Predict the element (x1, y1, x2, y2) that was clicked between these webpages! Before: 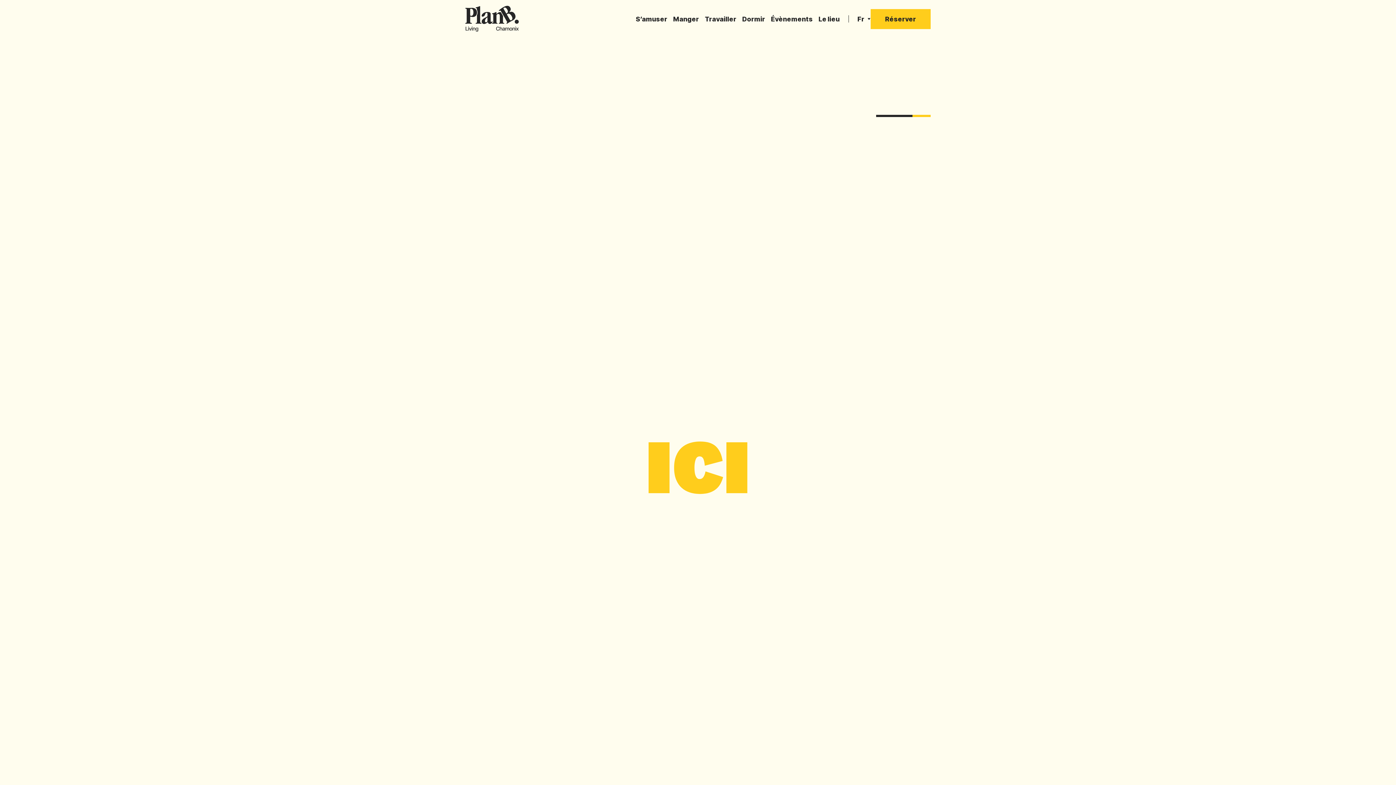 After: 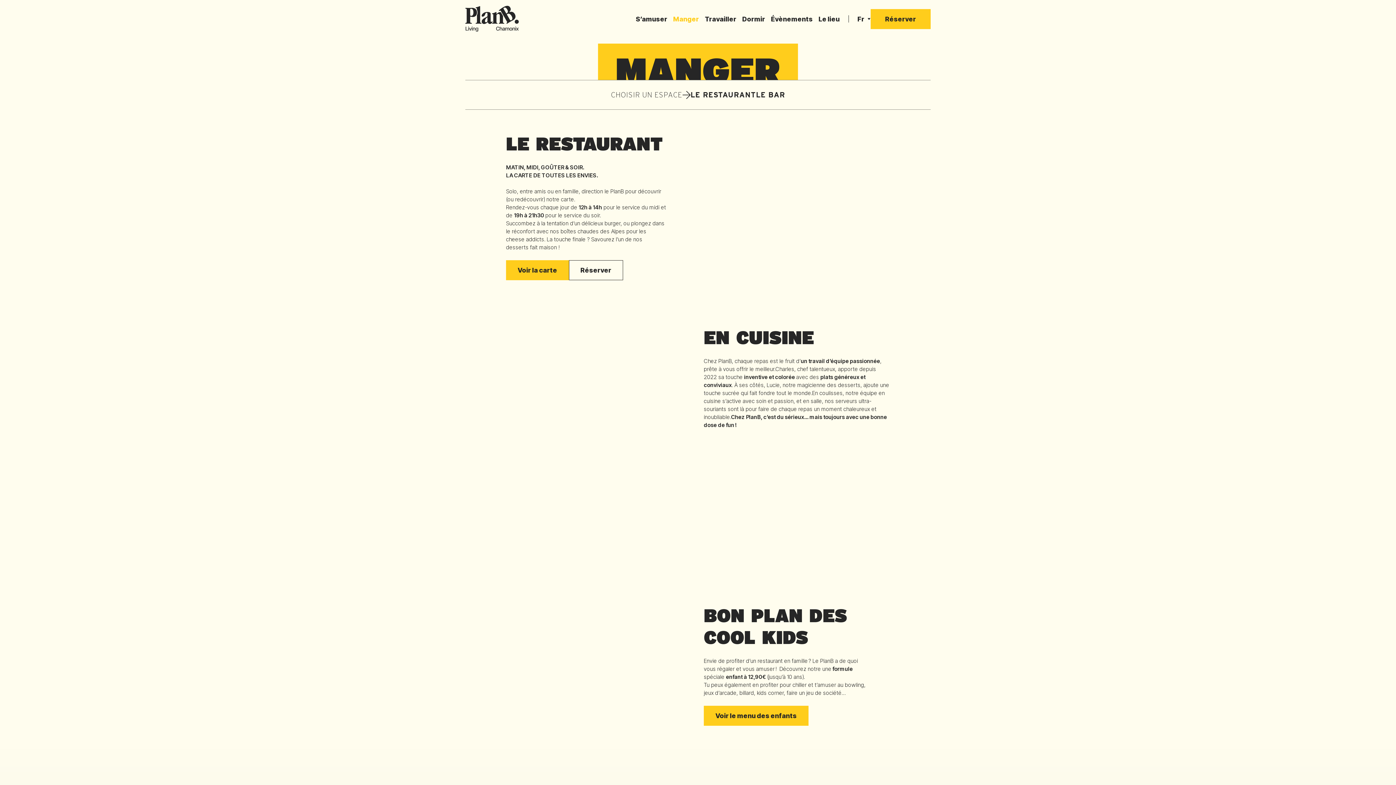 Action: label: Manger bbox: (670, 12, 702, 25)